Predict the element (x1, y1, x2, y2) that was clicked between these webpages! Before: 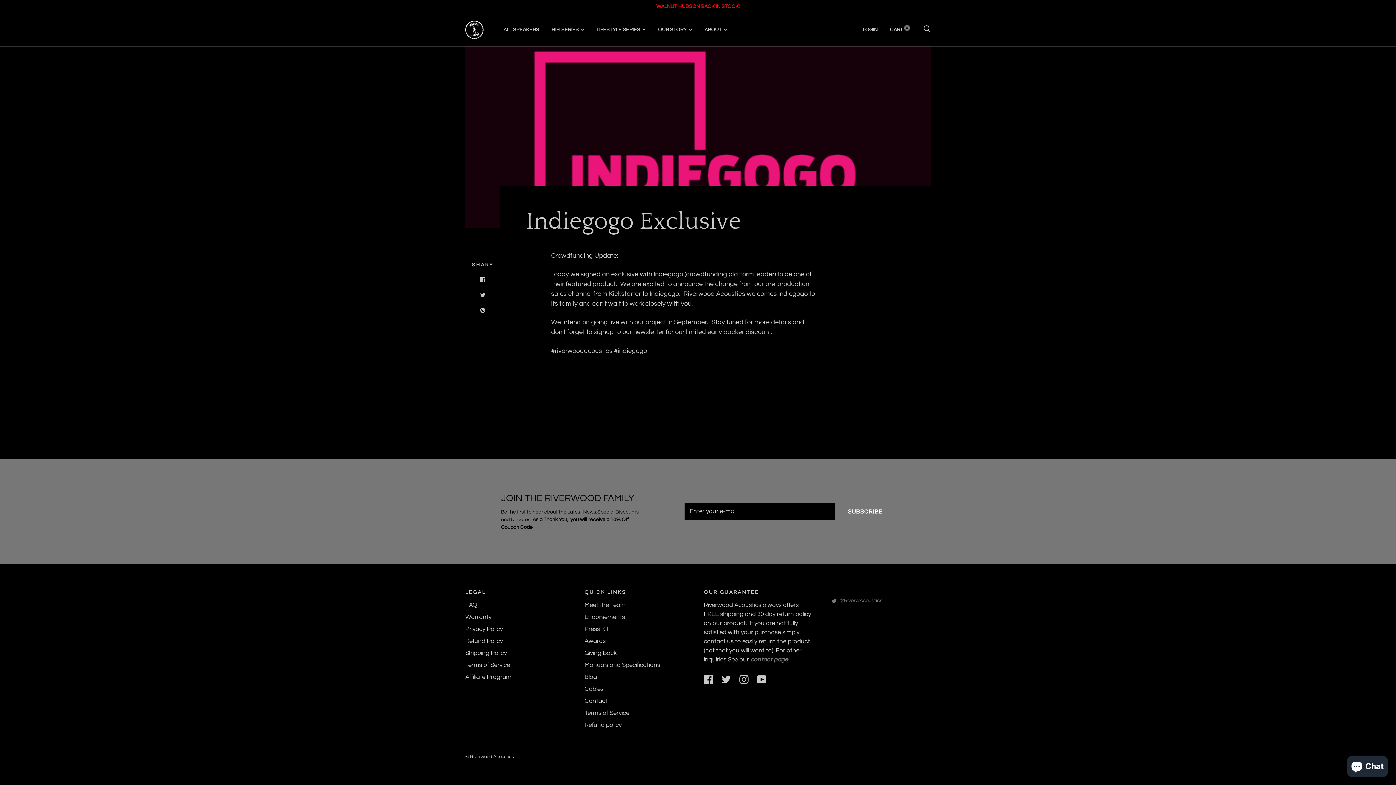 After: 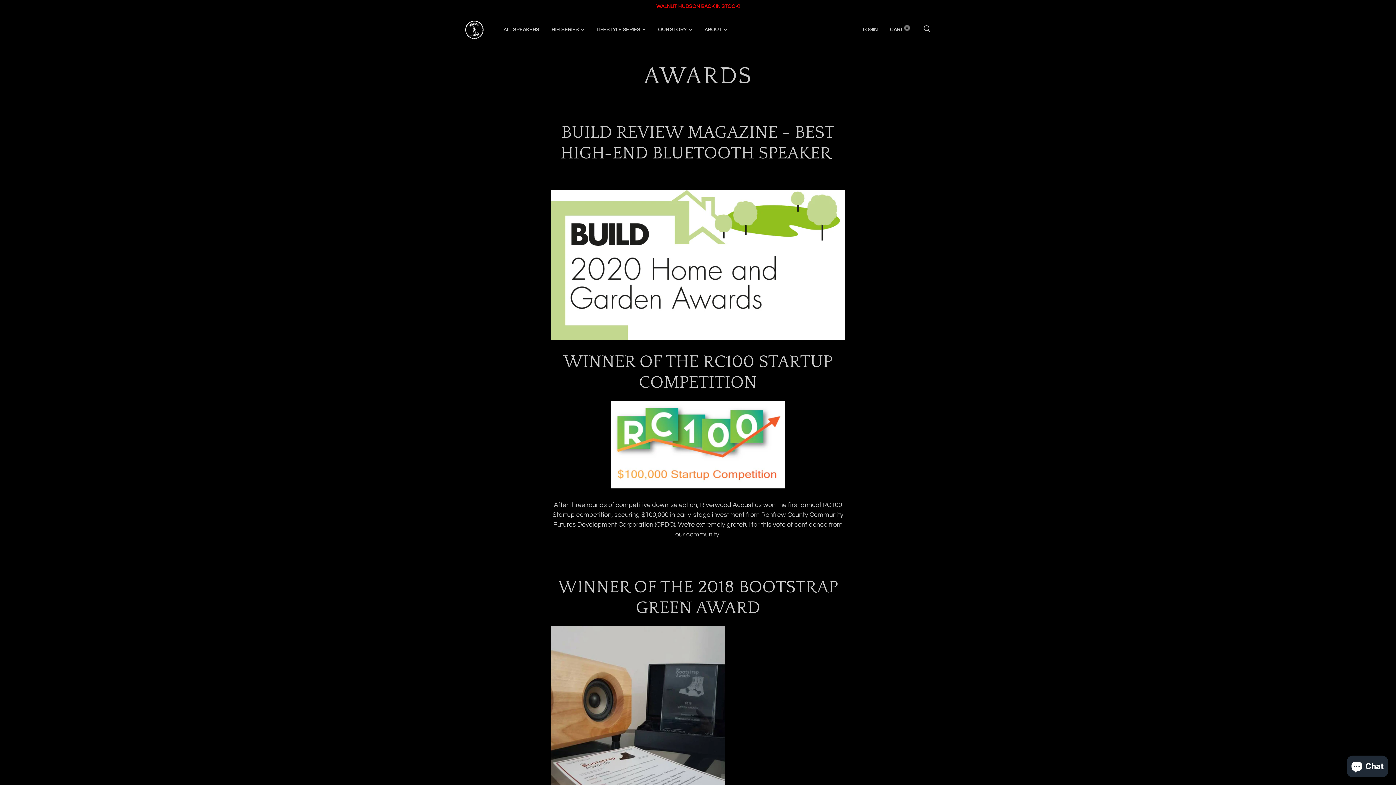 Action: bbox: (584, 638, 605, 644) label: Awards